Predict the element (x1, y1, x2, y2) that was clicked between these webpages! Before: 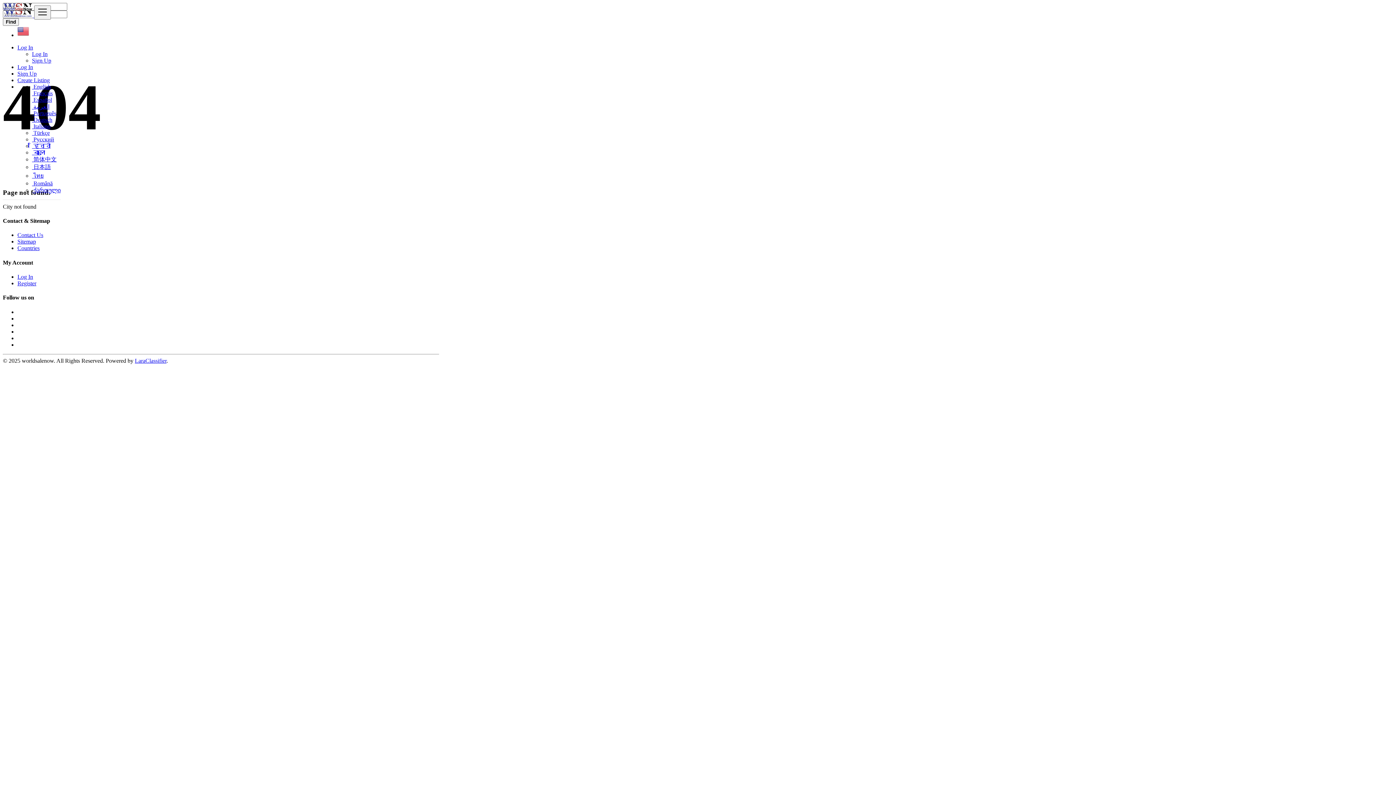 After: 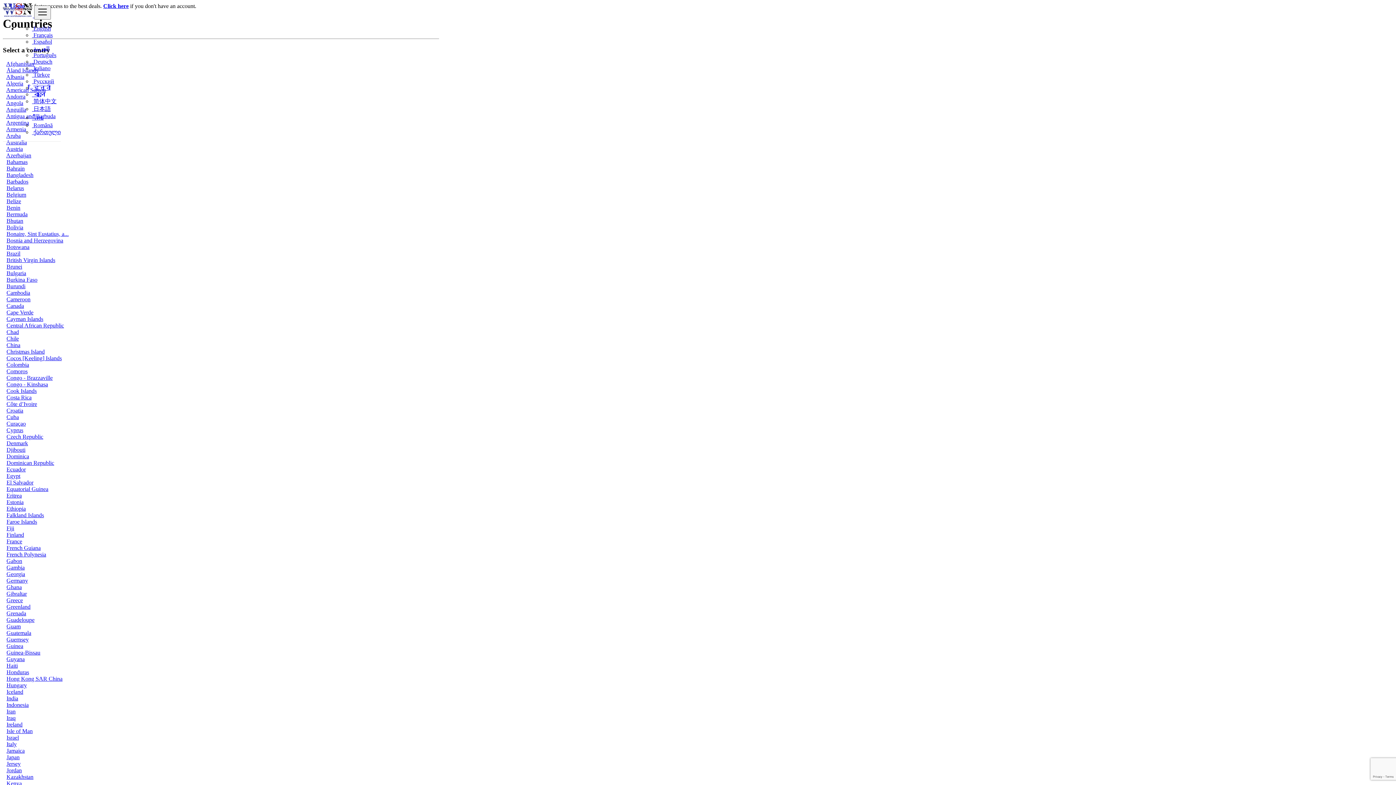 Action: label: Countries bbox: (17, 245, 39, 251)